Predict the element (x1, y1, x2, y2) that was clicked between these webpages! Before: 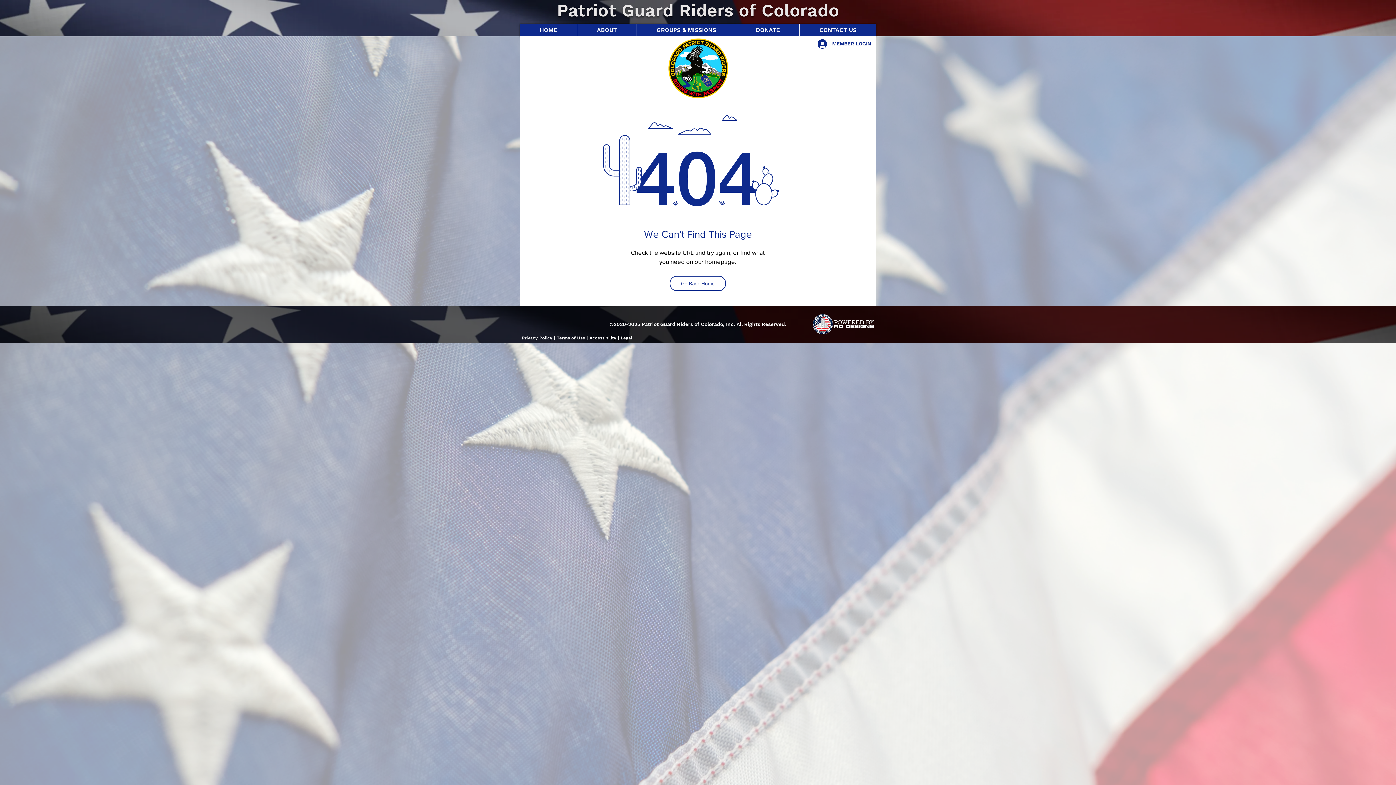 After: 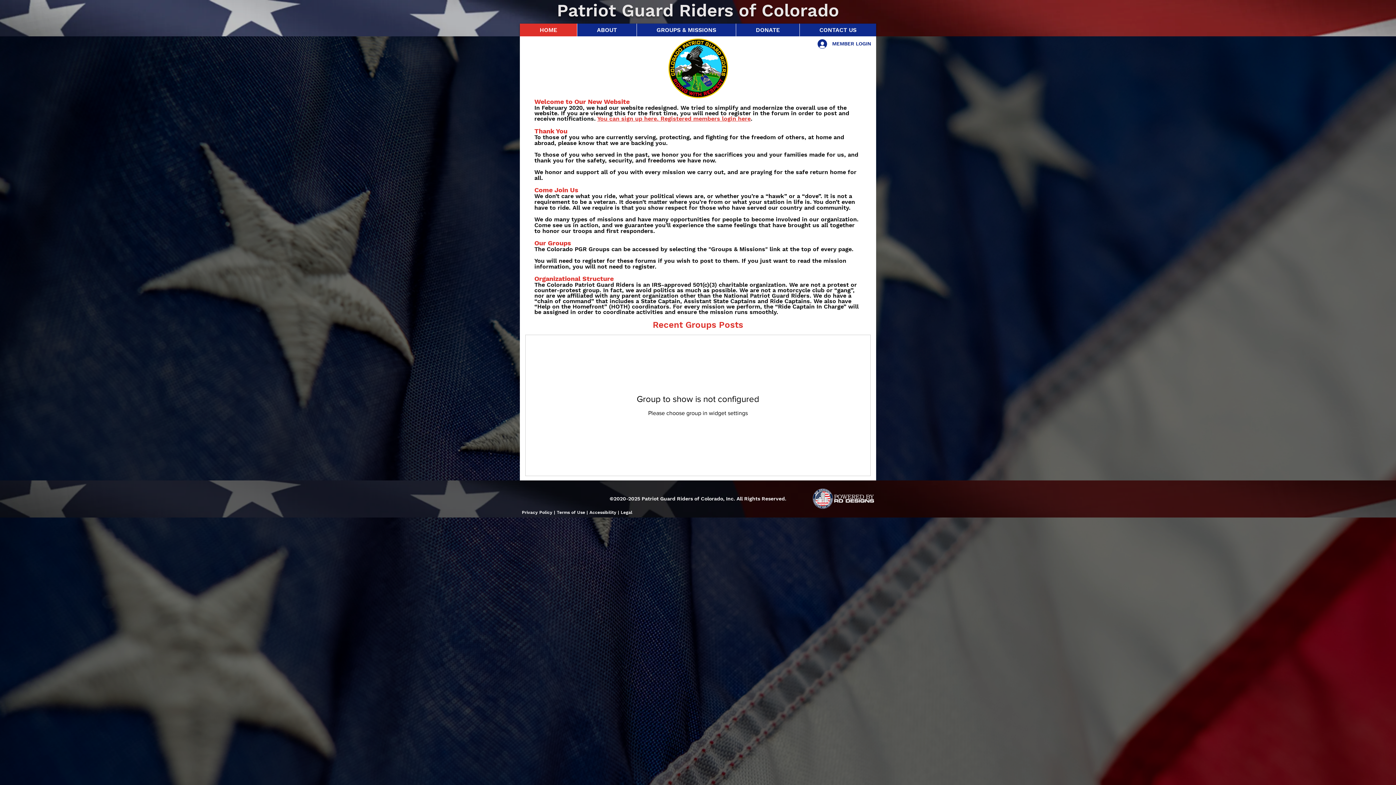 Action: label: HOME bbox: (520, 23, 577, 36)